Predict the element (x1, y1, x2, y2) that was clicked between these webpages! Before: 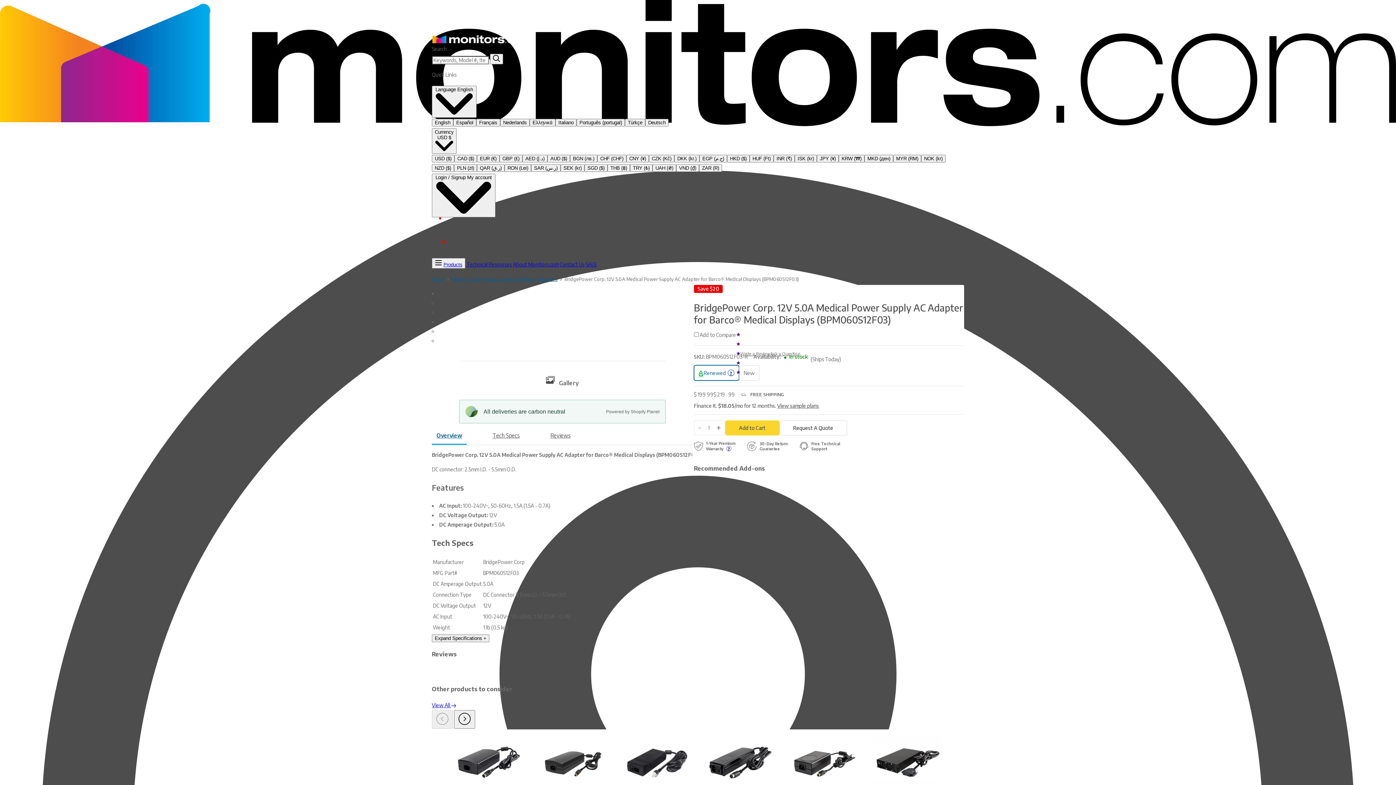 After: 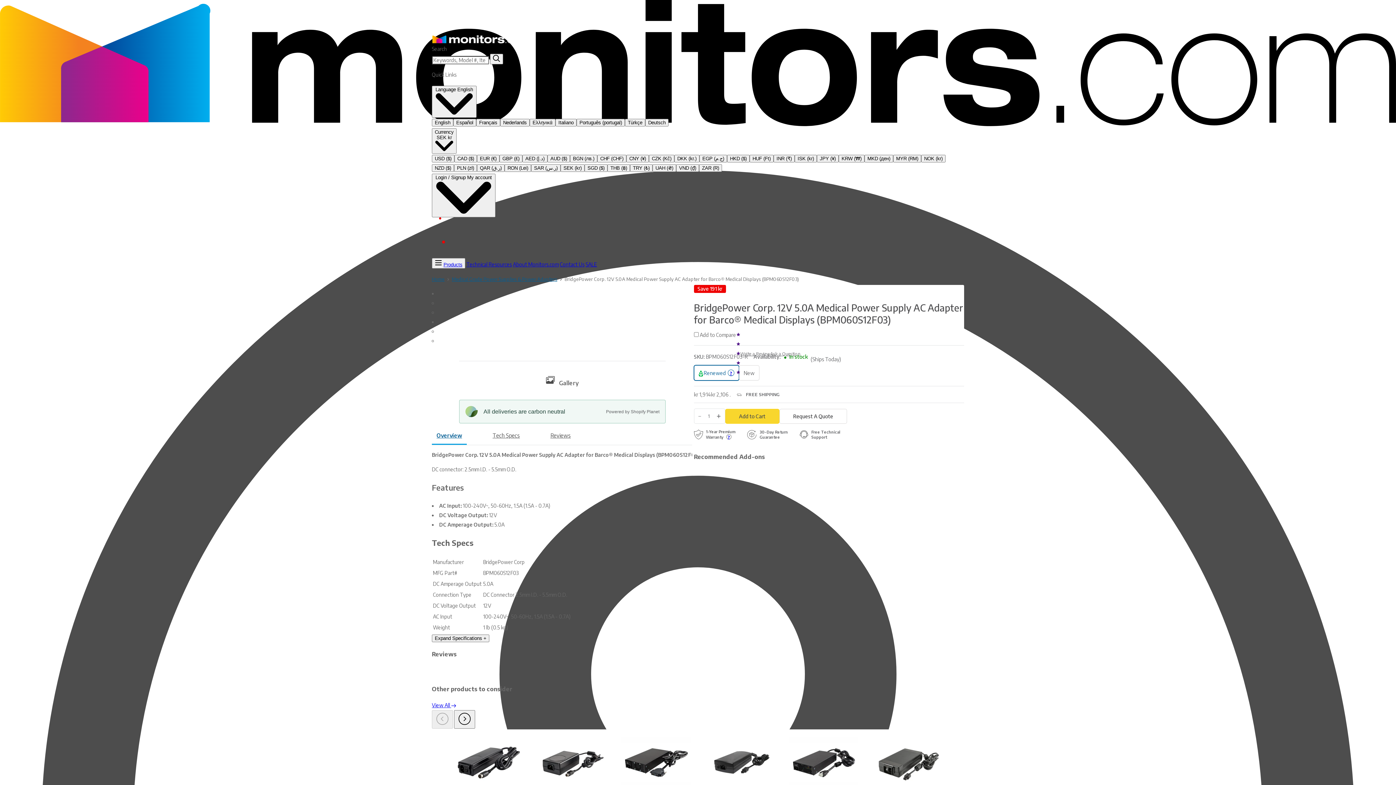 Action: bbox: (560, 164, 584, 172) label: SEK (kr)